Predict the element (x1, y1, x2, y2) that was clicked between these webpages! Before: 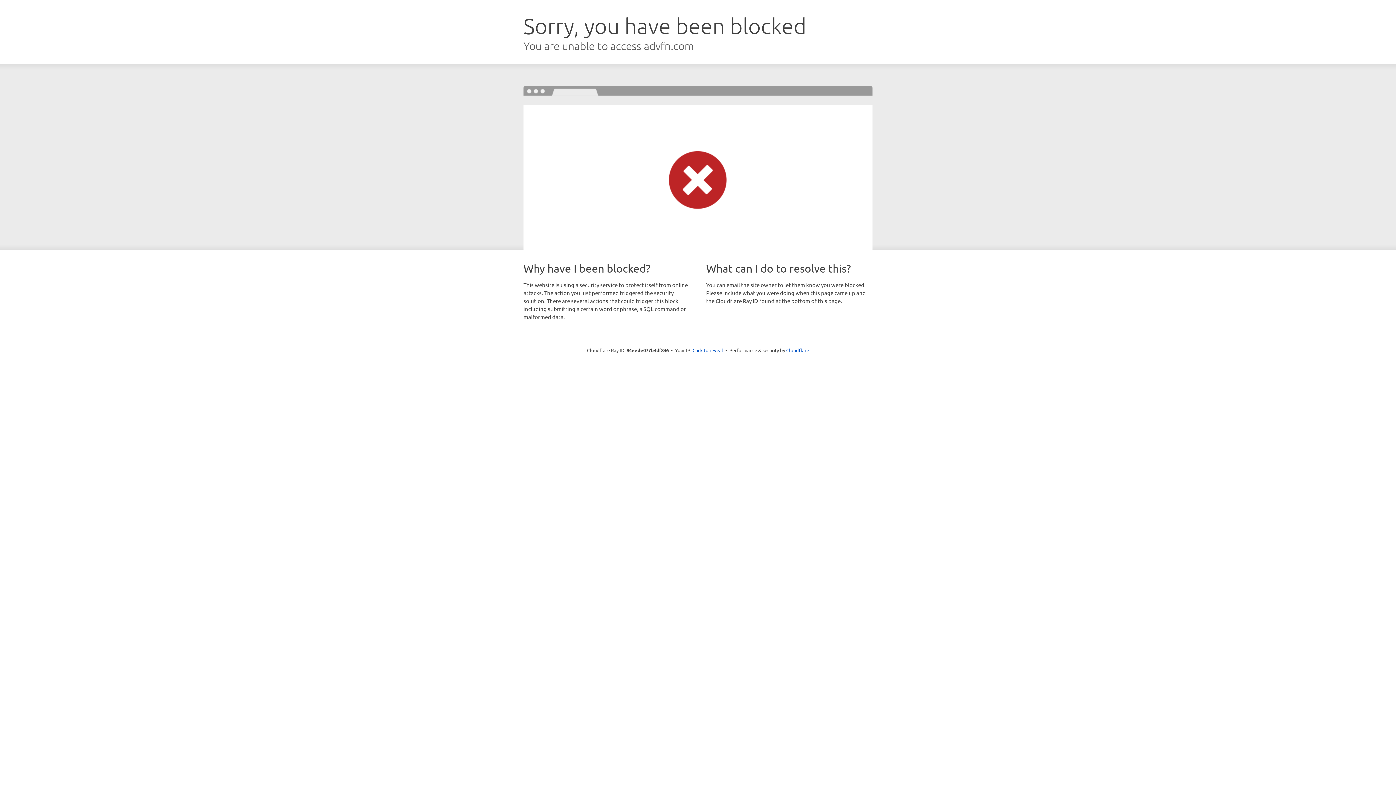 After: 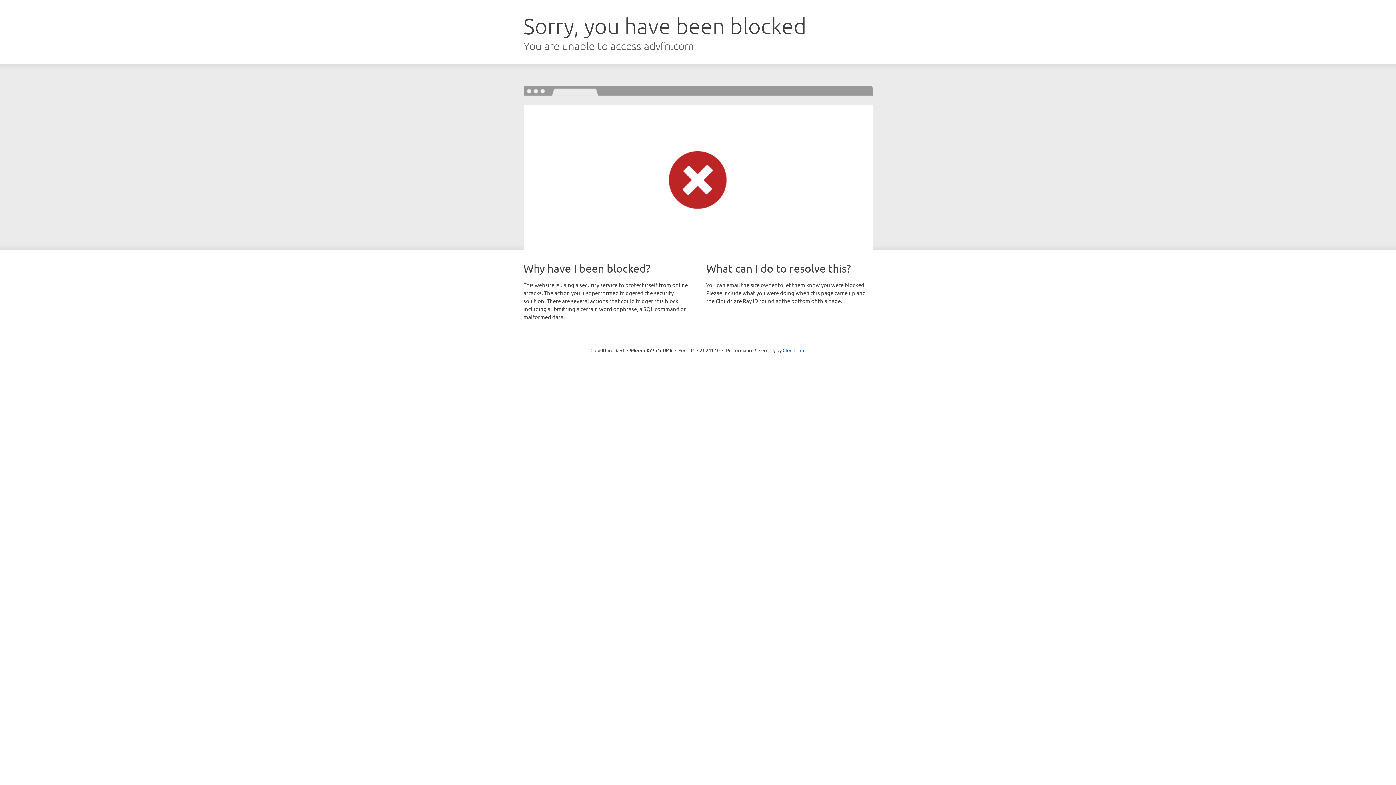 Action: bbox: (692, 346, 723, 353) label: Click to reveal